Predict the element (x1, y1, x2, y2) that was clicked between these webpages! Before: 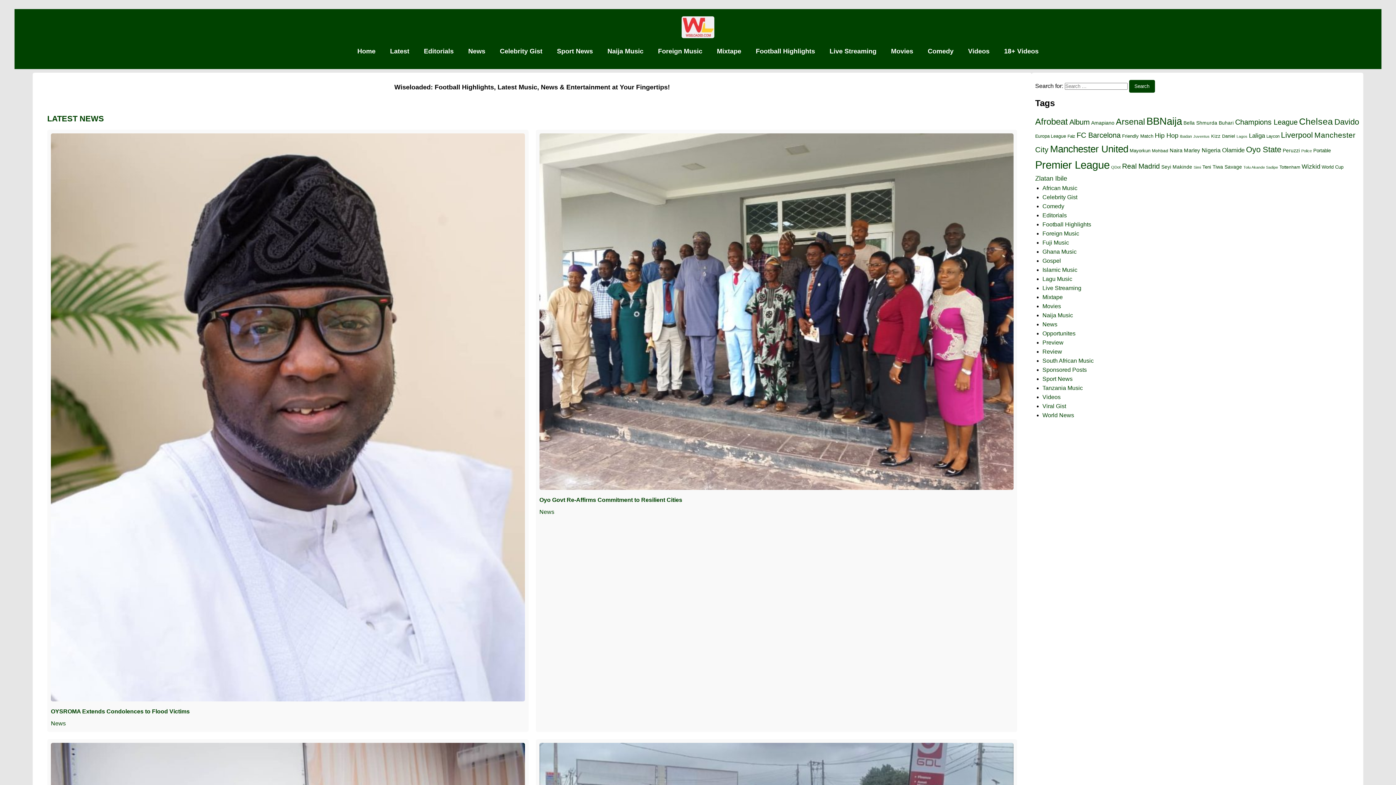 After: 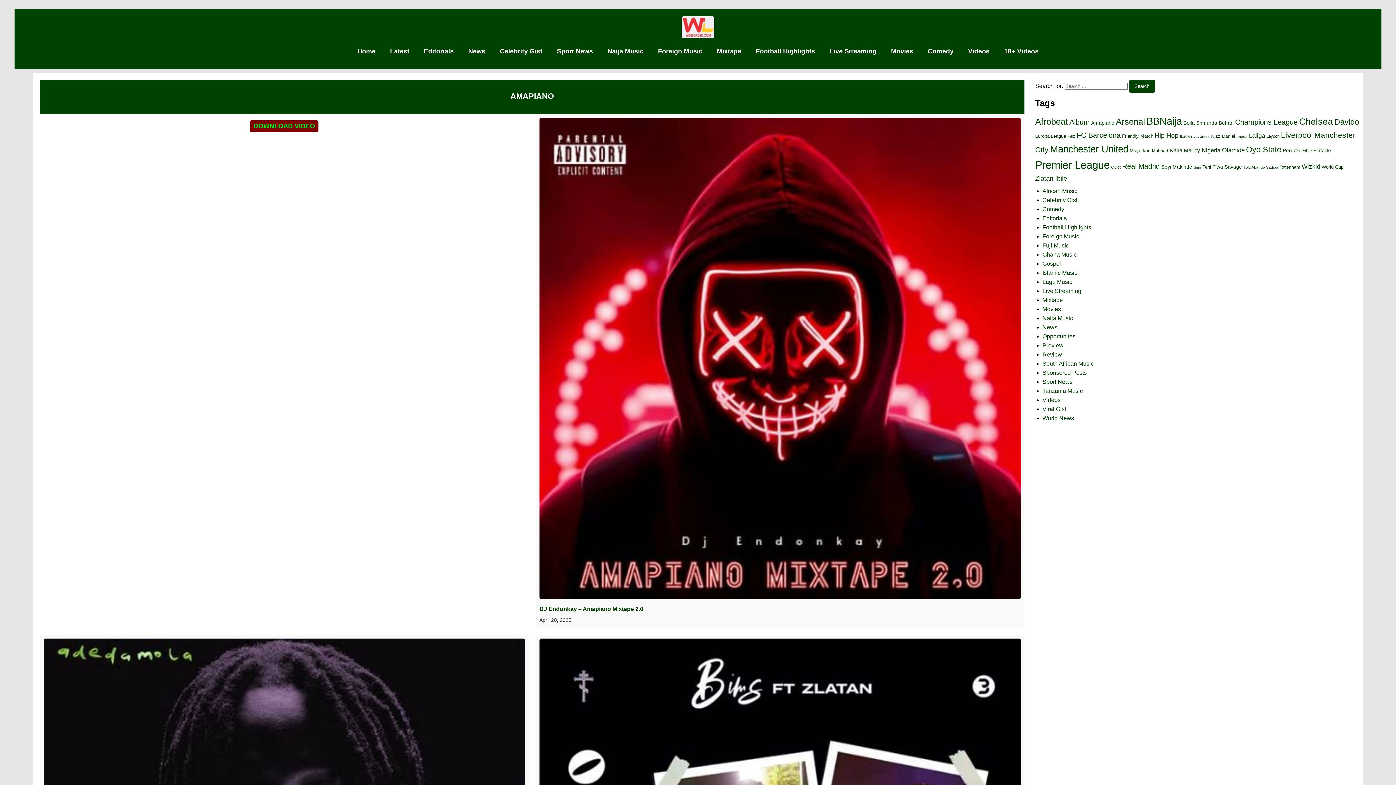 Action: bbox: (1091, 120, 1114, 125) label: Amapiano (145 items)